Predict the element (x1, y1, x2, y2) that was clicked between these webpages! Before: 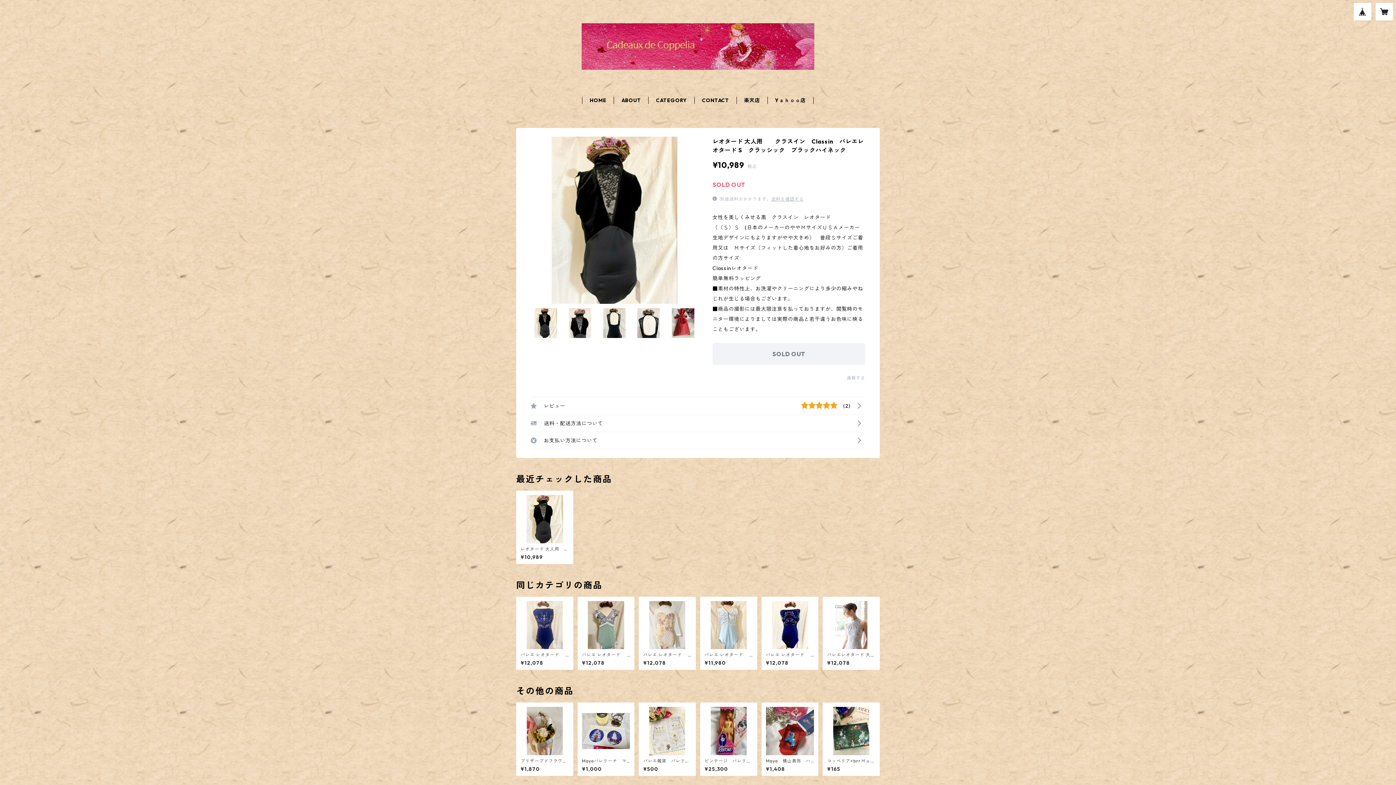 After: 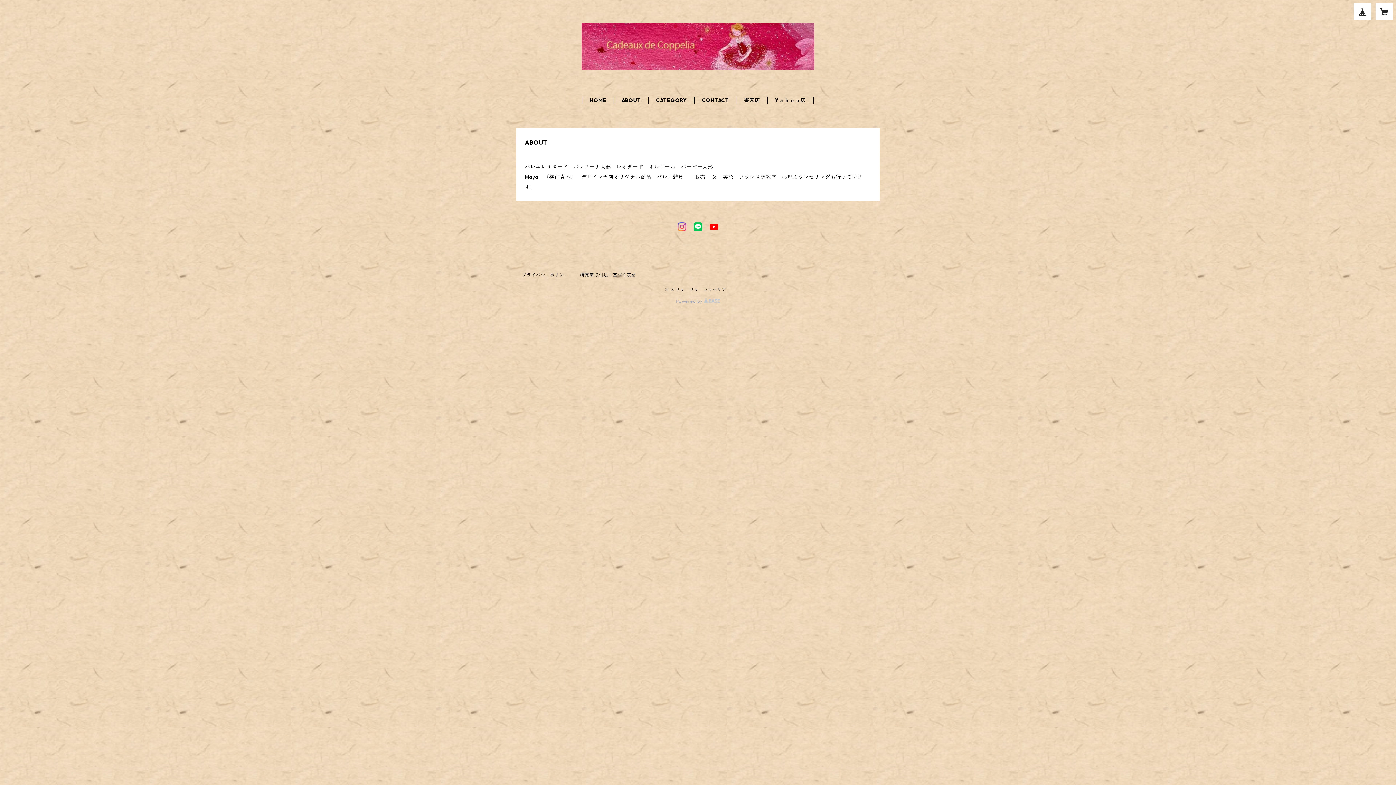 Action: bbox: (621, 97, 641, 103) label: ABOUT